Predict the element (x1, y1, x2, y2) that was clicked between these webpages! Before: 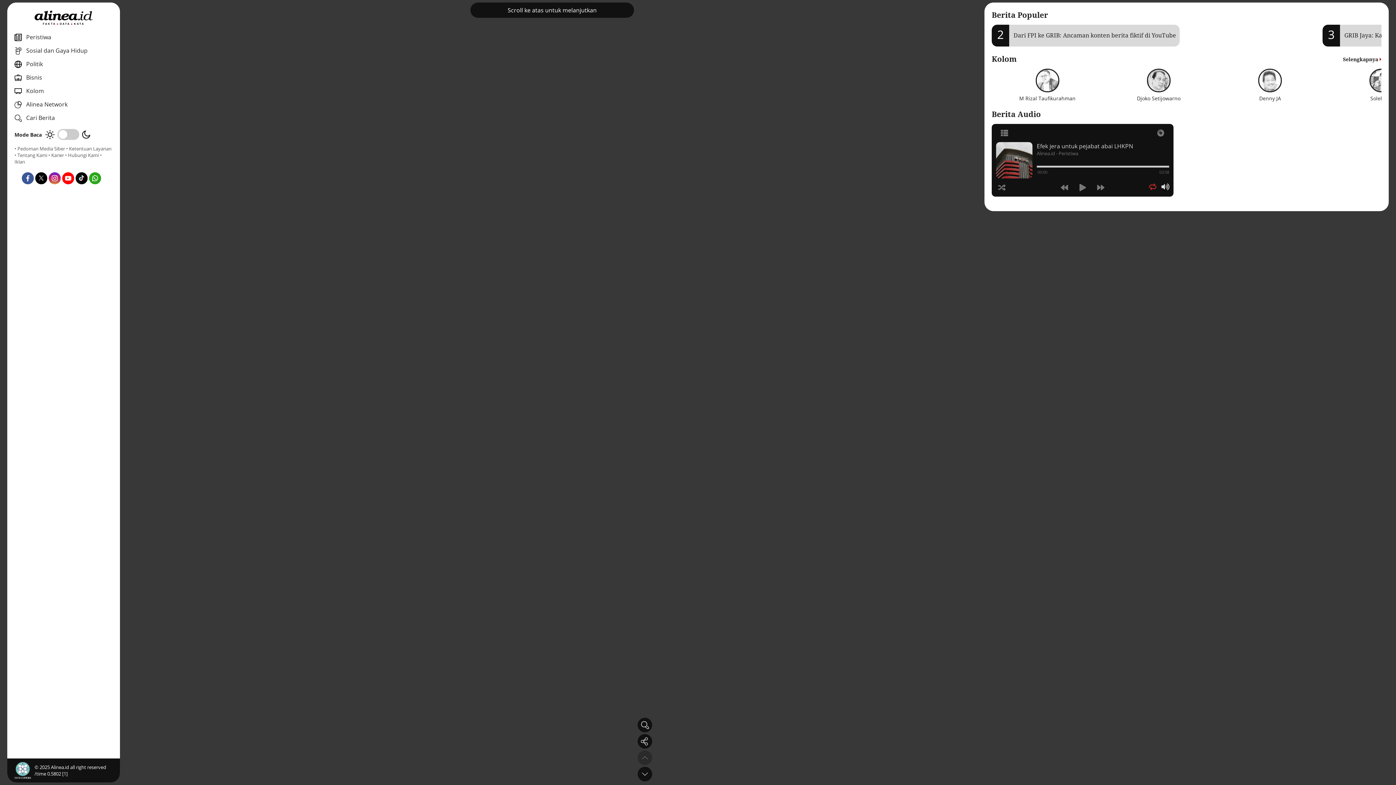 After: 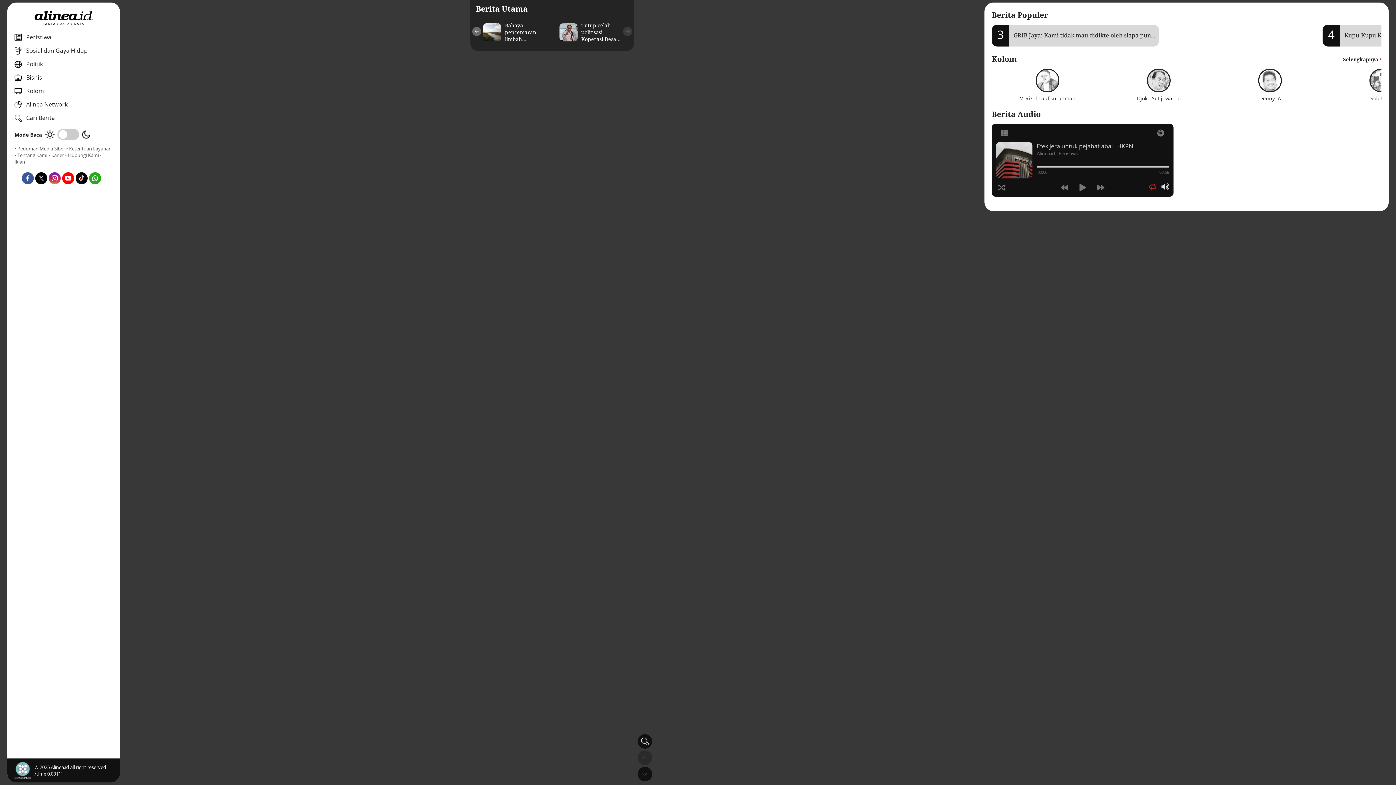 Action: label:  Sosial dan Gaya Hidup bbox: (14, 44, 112, 56)